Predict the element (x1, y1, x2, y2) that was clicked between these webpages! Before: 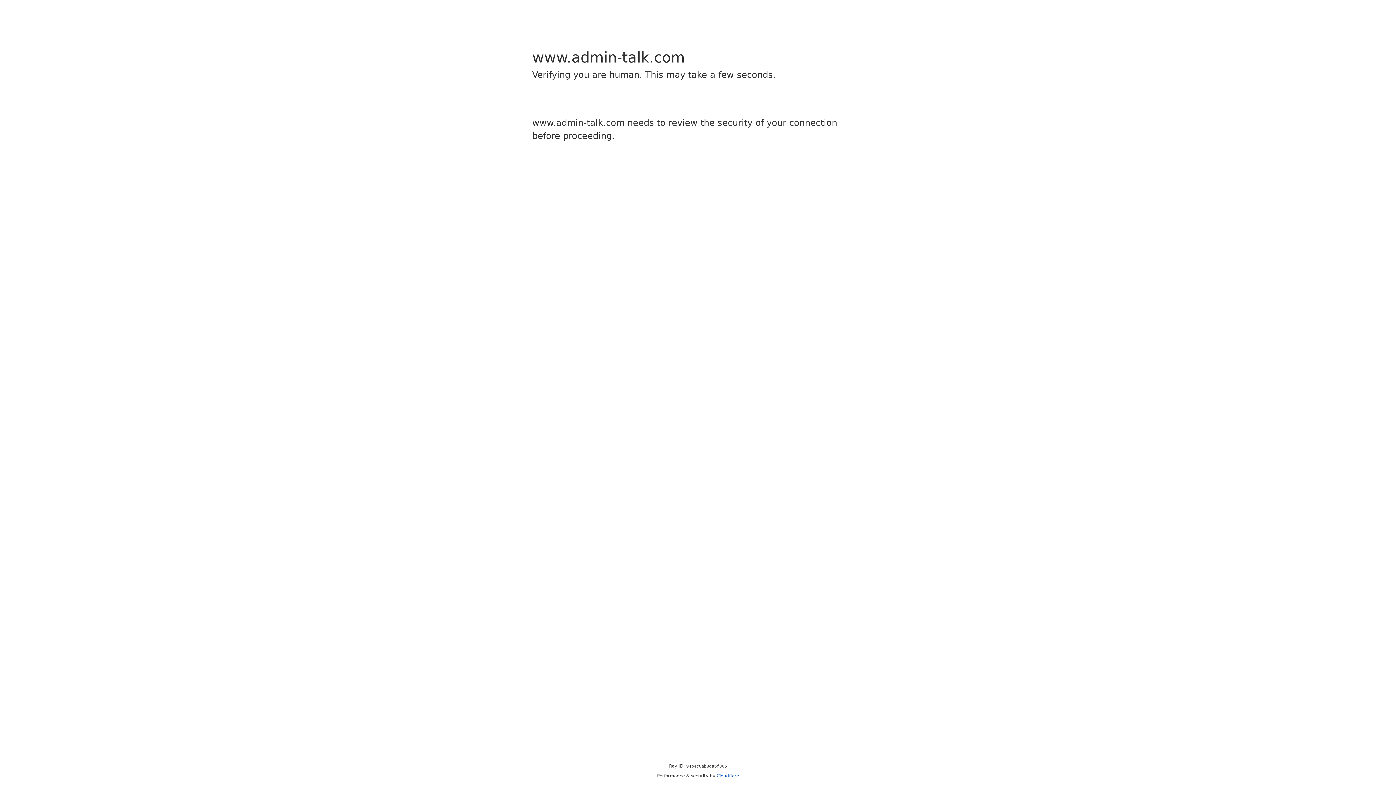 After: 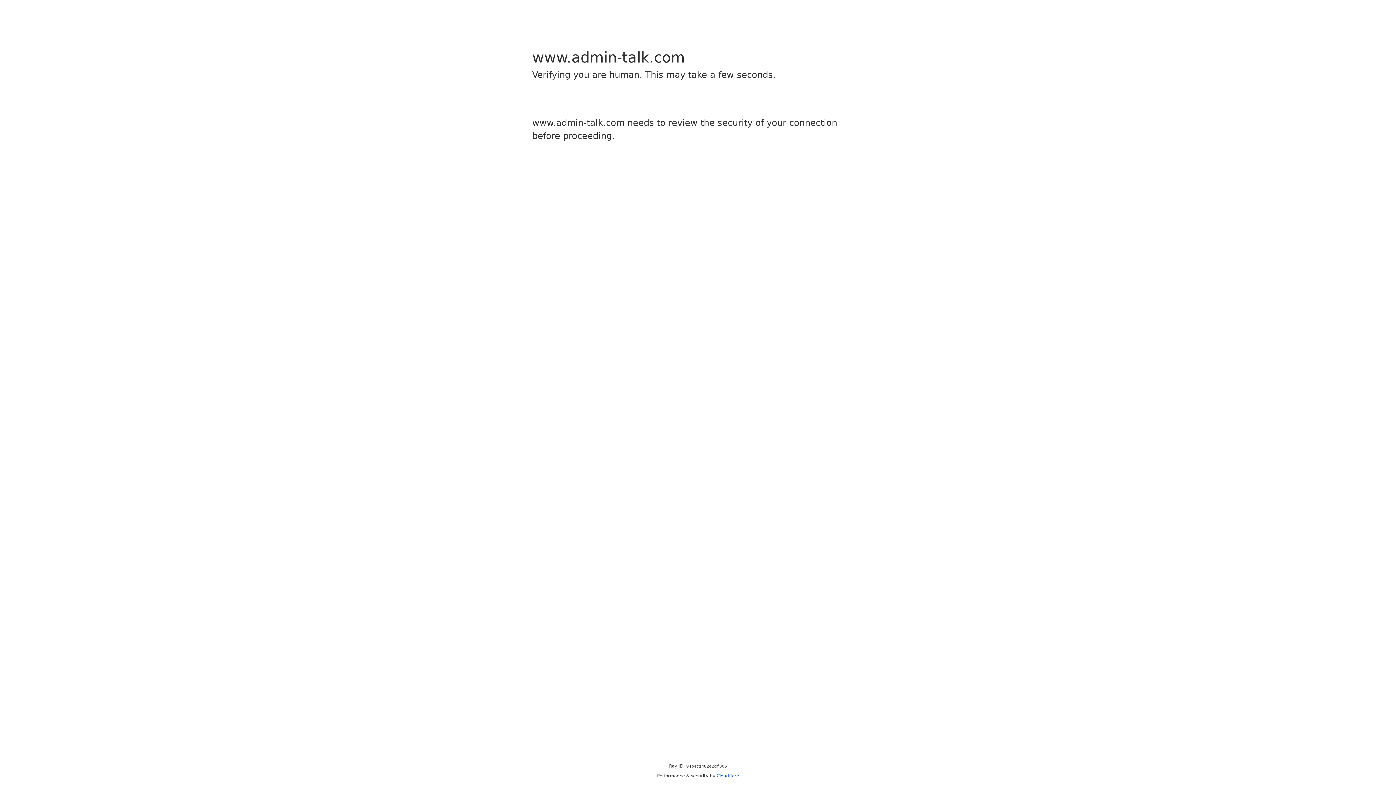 Action: bbox: (716, 773, 739, 778) label: Cloudflare